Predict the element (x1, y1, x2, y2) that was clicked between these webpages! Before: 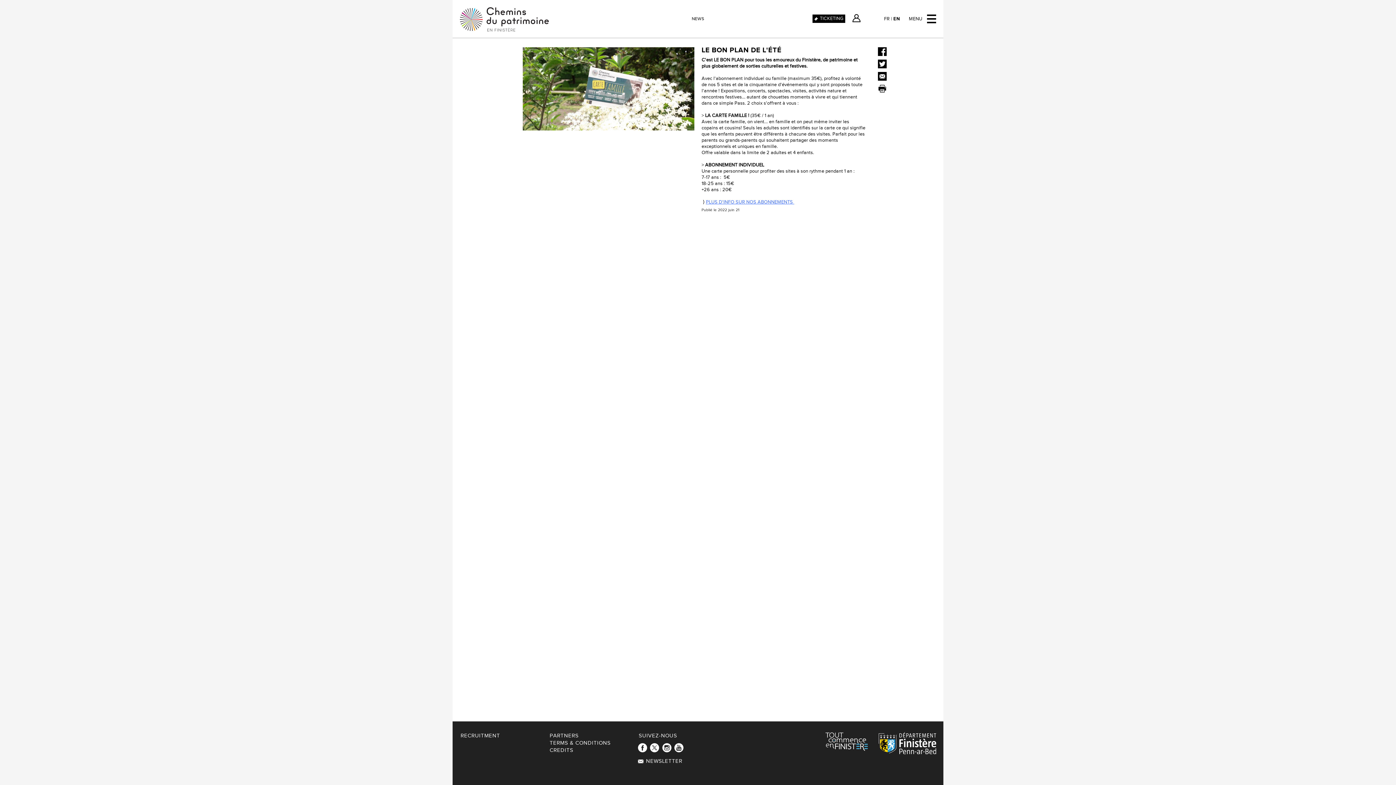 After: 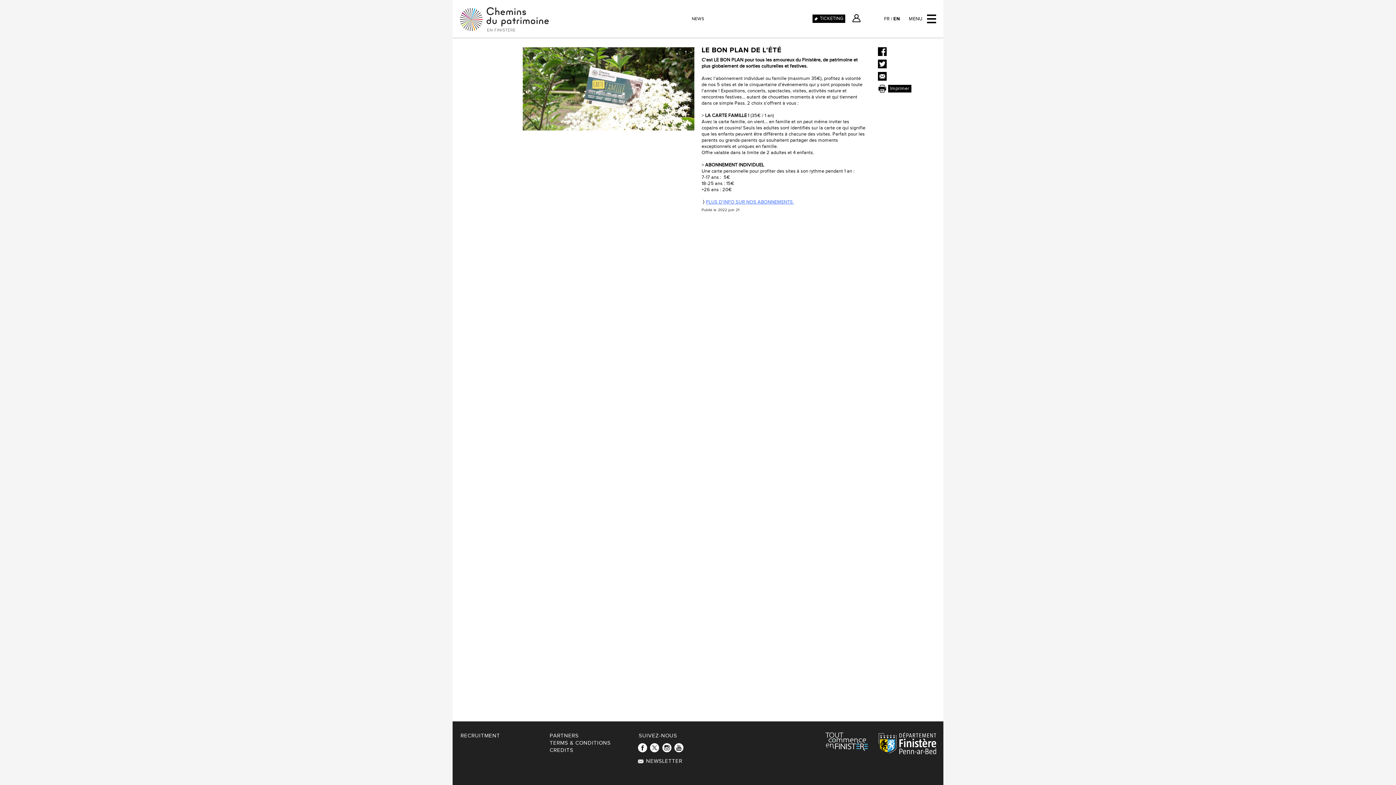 Action: bbox: (878, 84, 886, 93)